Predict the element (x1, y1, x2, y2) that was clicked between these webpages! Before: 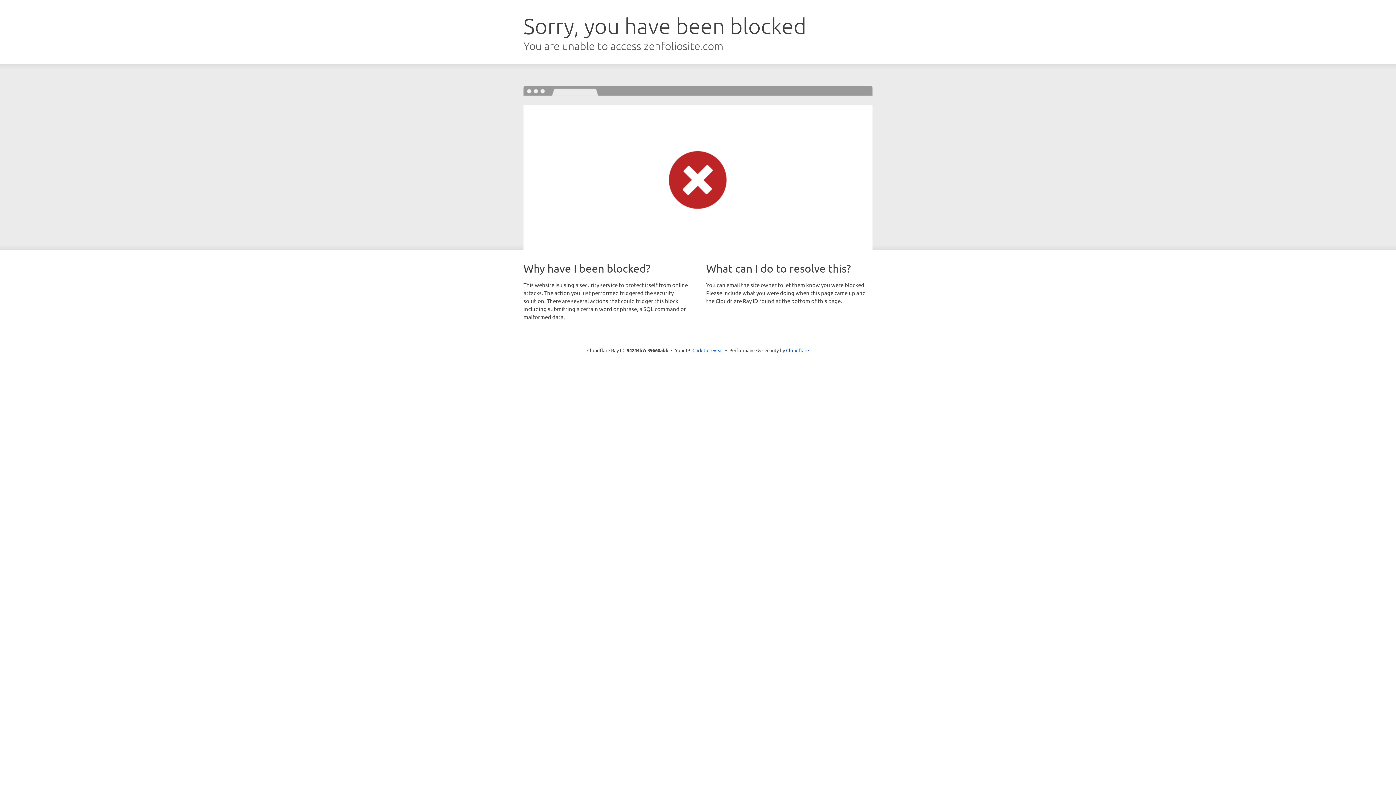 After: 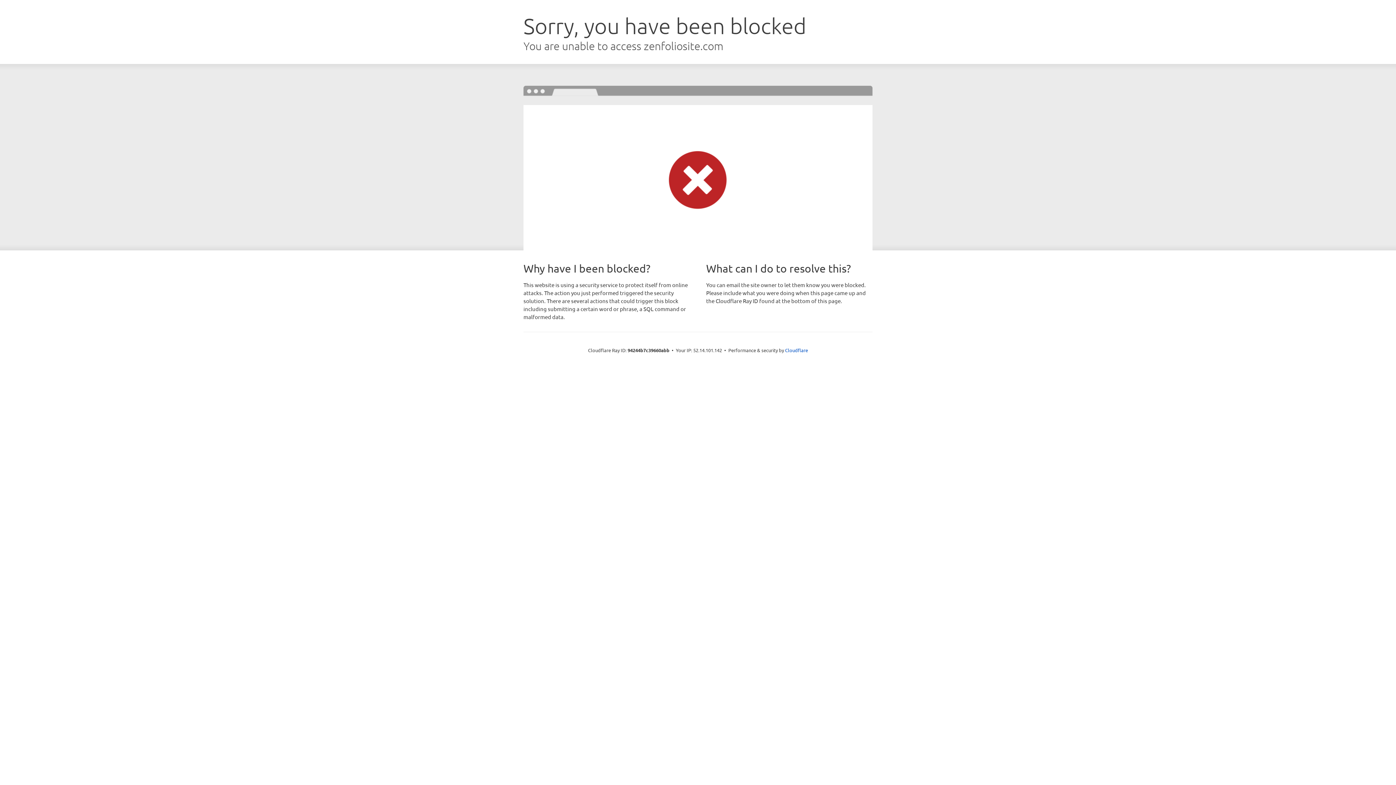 Action: bbox: (692, 346, 723, 353) label: Click to reveal